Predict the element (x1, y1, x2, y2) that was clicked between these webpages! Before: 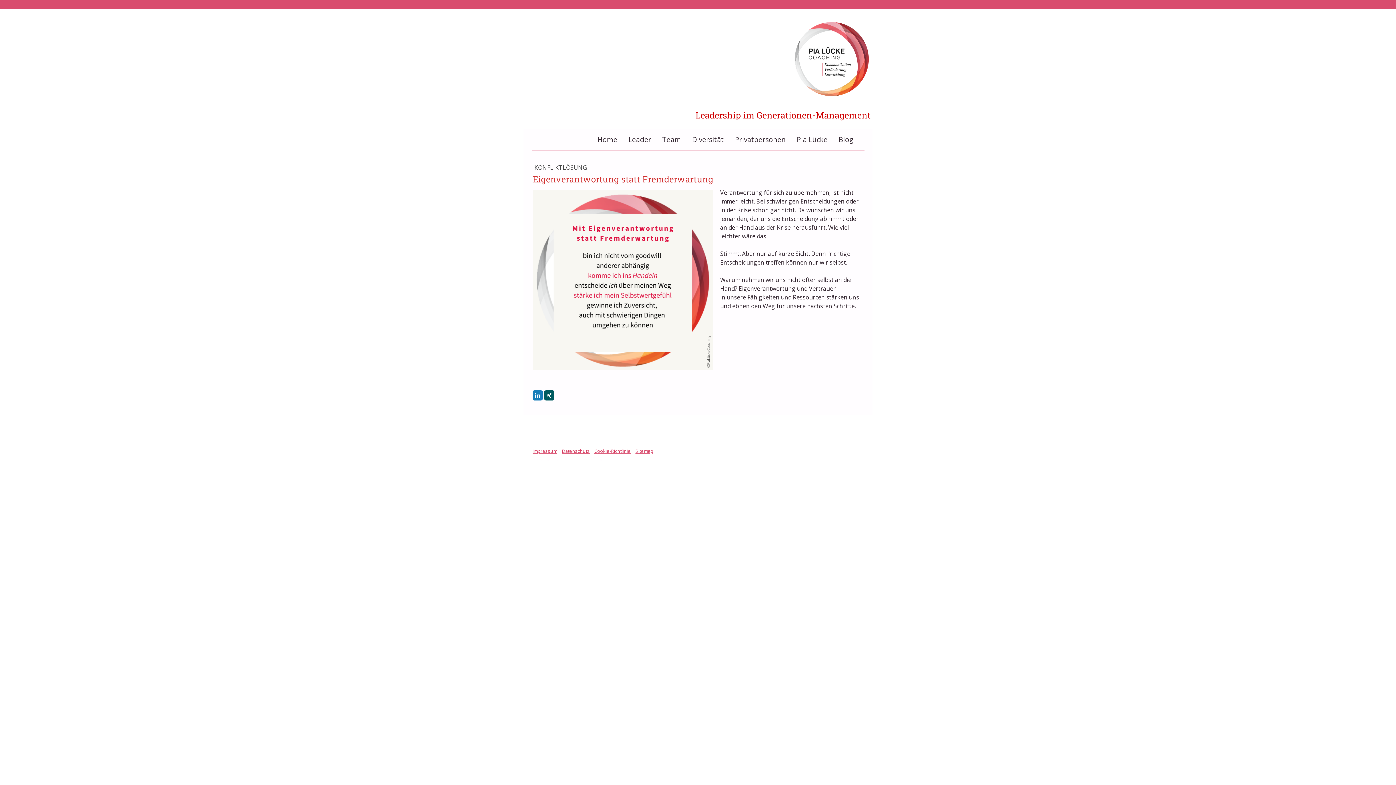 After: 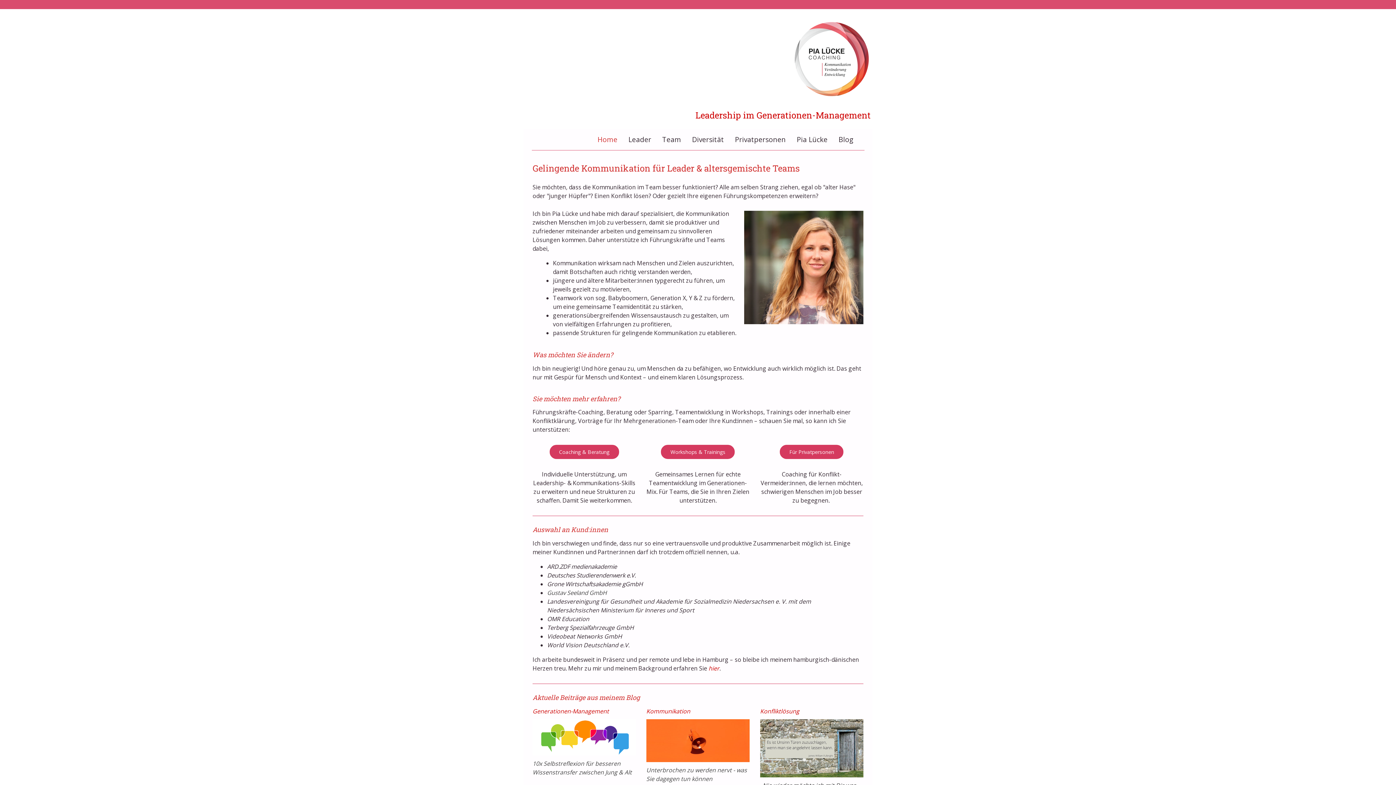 Action: label: Home bbox: (592, 128, 623, 150)